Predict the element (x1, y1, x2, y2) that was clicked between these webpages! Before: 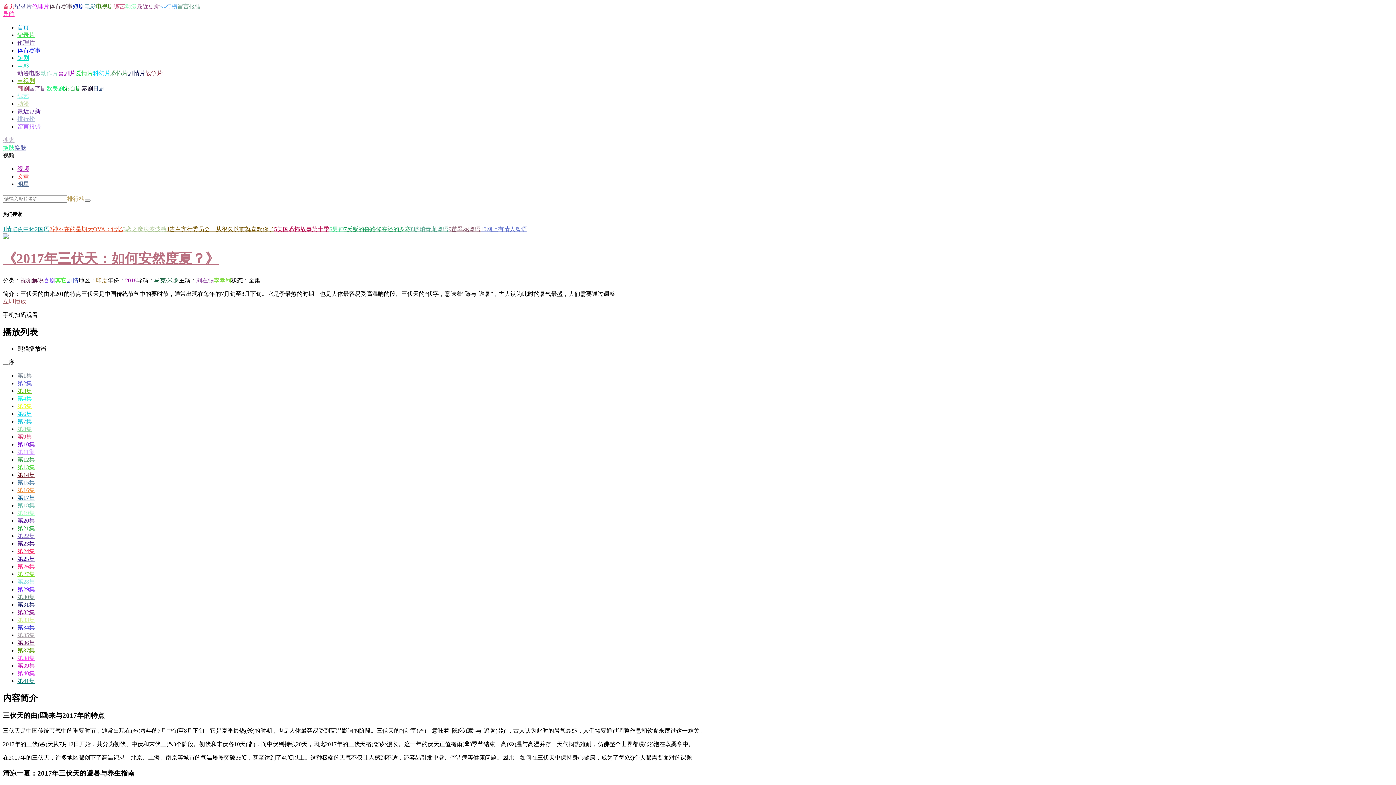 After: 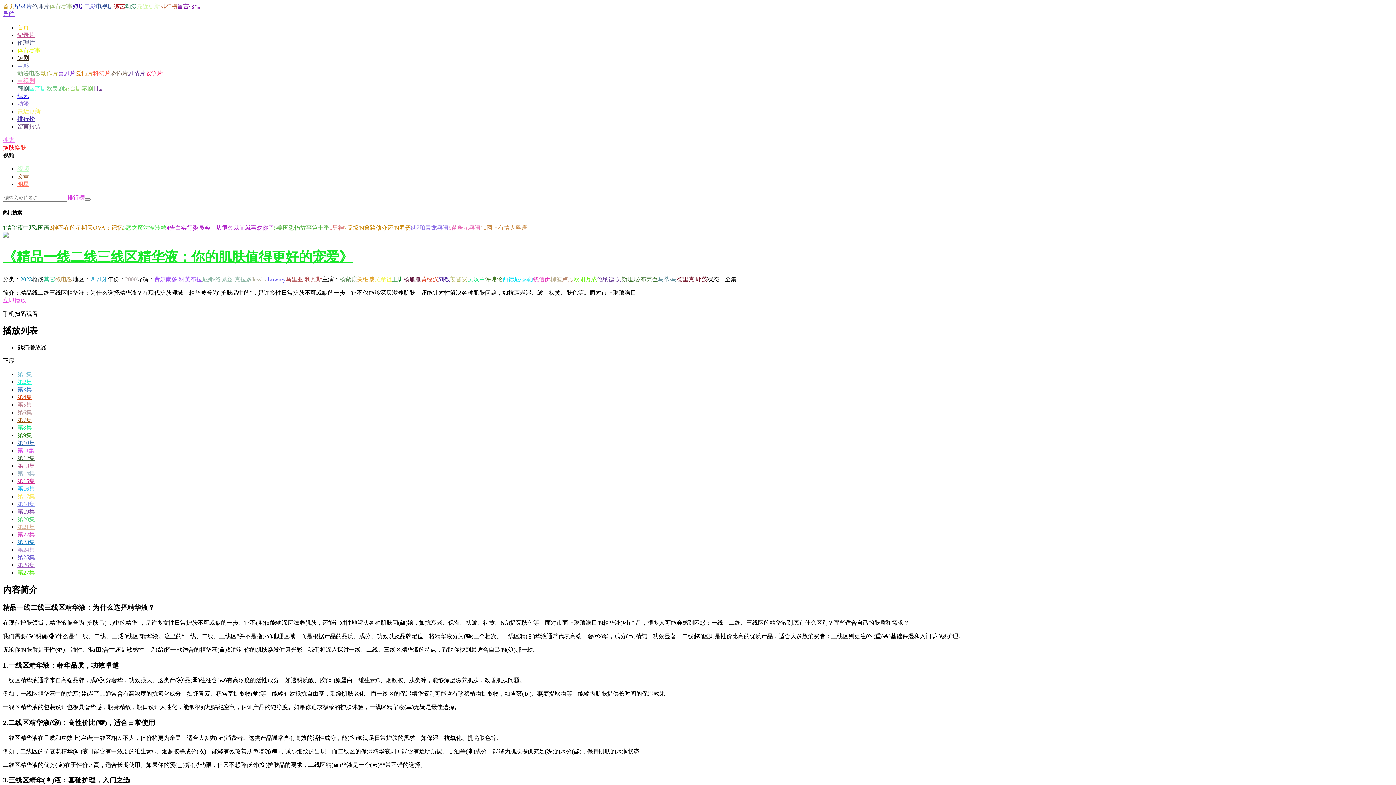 Action: label: 10网上有情人粤语 bbox: (480, 226, 527, 232)